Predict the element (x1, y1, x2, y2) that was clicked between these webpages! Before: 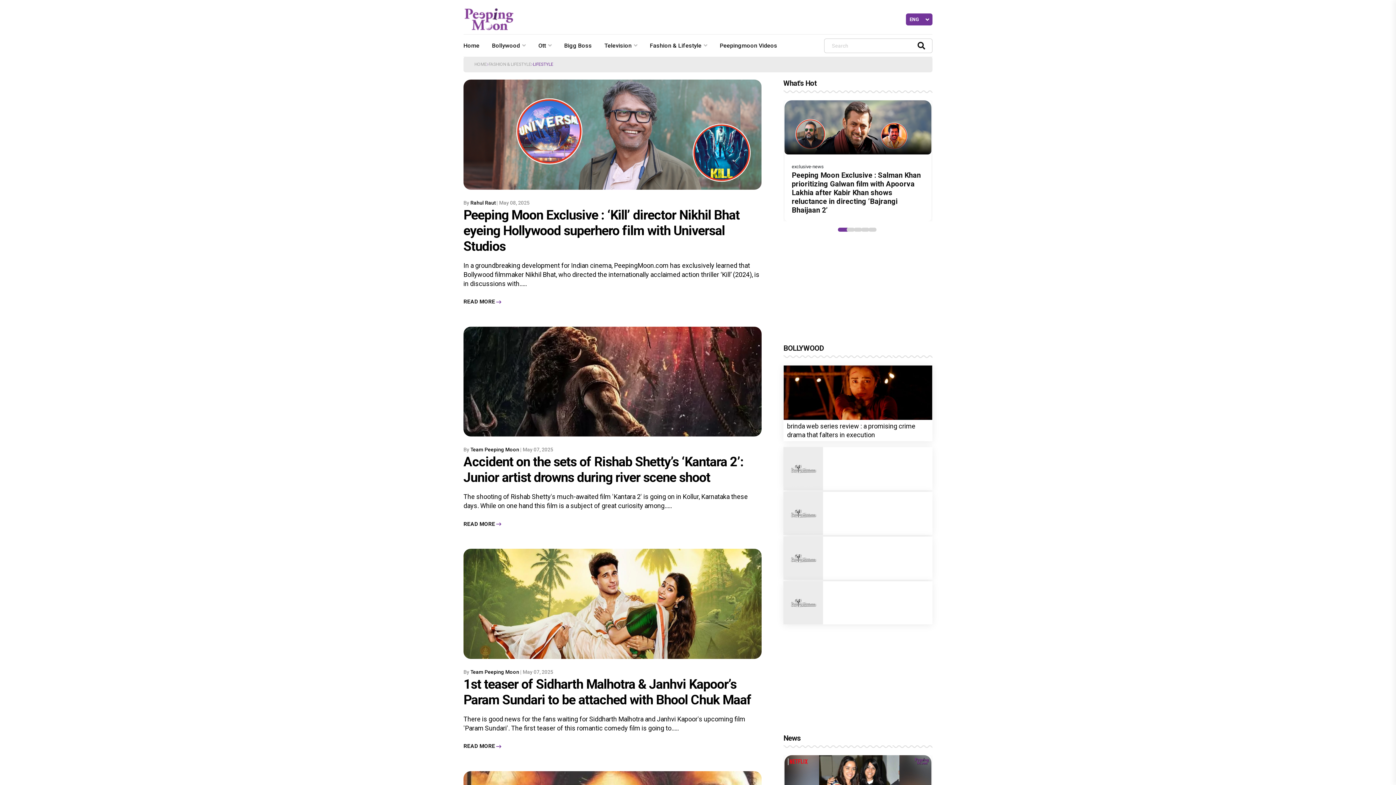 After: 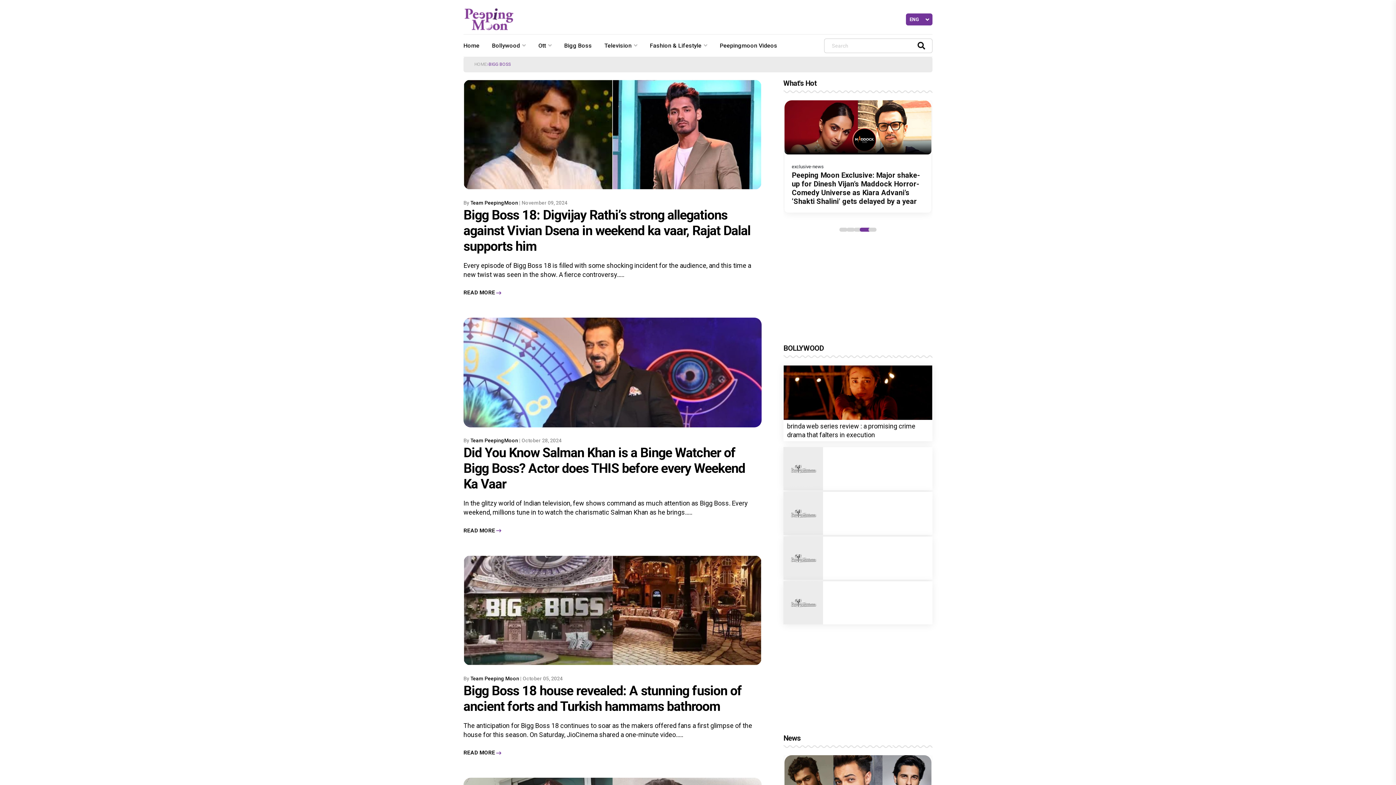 Action: label: Bigg Boss bbox: (564, 34, 595, 56)